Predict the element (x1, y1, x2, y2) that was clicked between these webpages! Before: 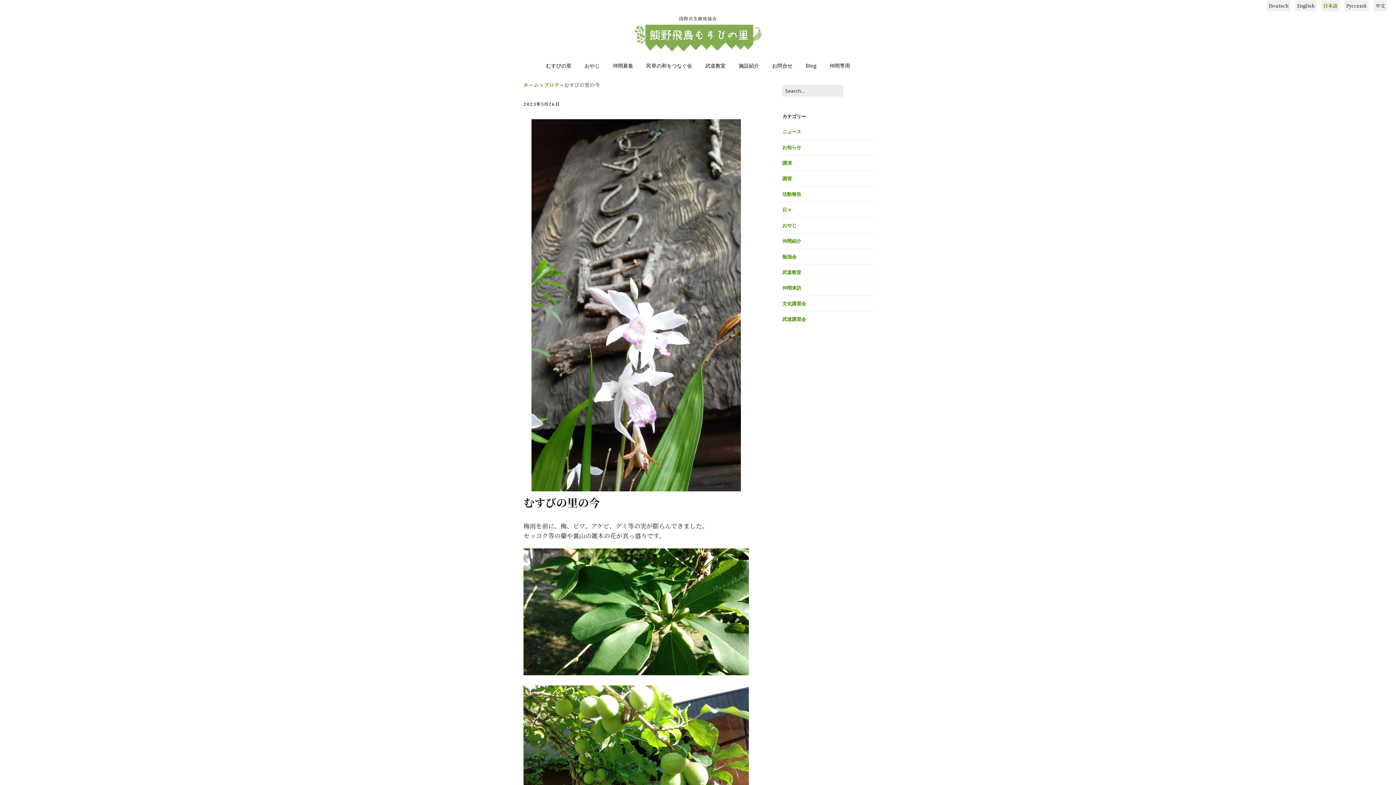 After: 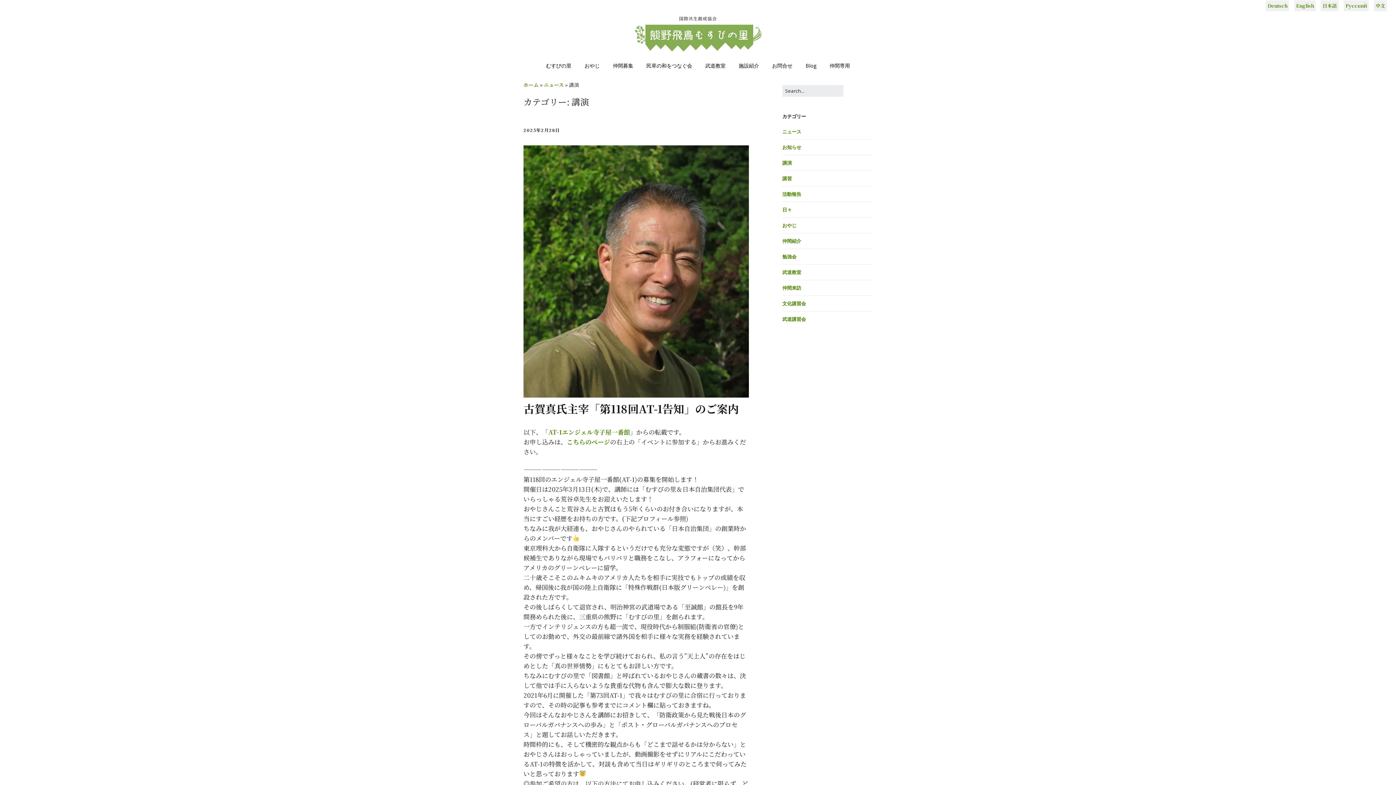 Action: label: 講演 bbox: (782, 159, 792, 166)